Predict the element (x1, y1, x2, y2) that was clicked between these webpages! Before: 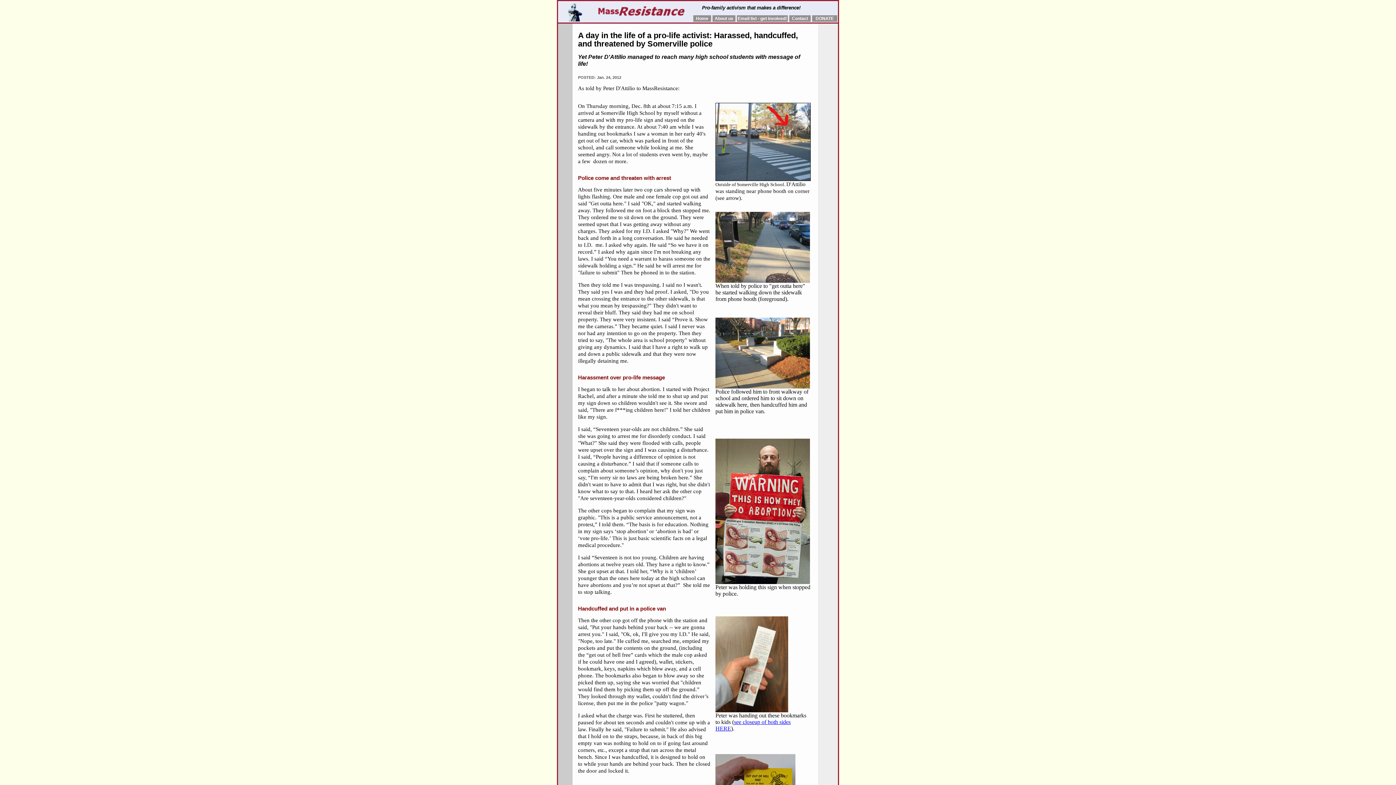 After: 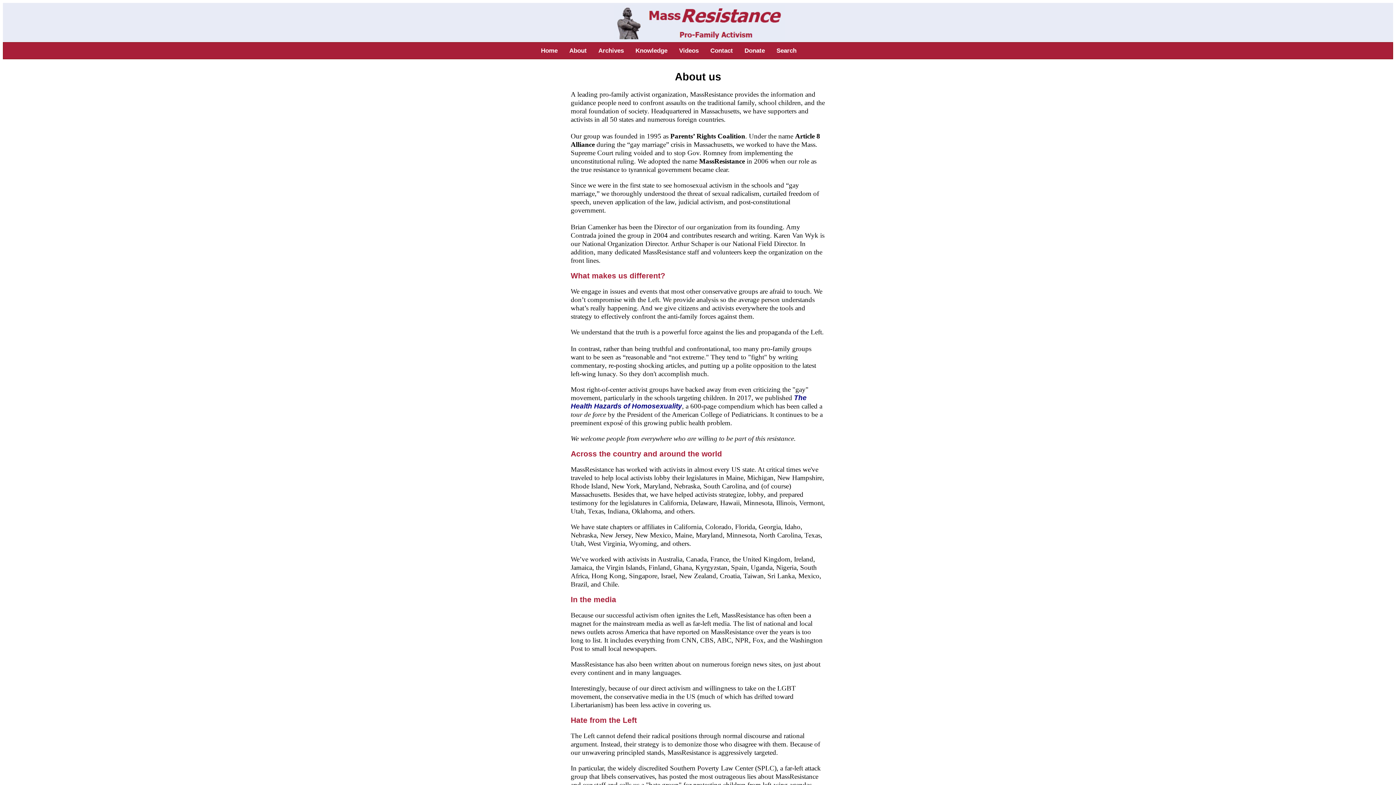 Action: label: About us bbox: (714, 16, 733, 21)